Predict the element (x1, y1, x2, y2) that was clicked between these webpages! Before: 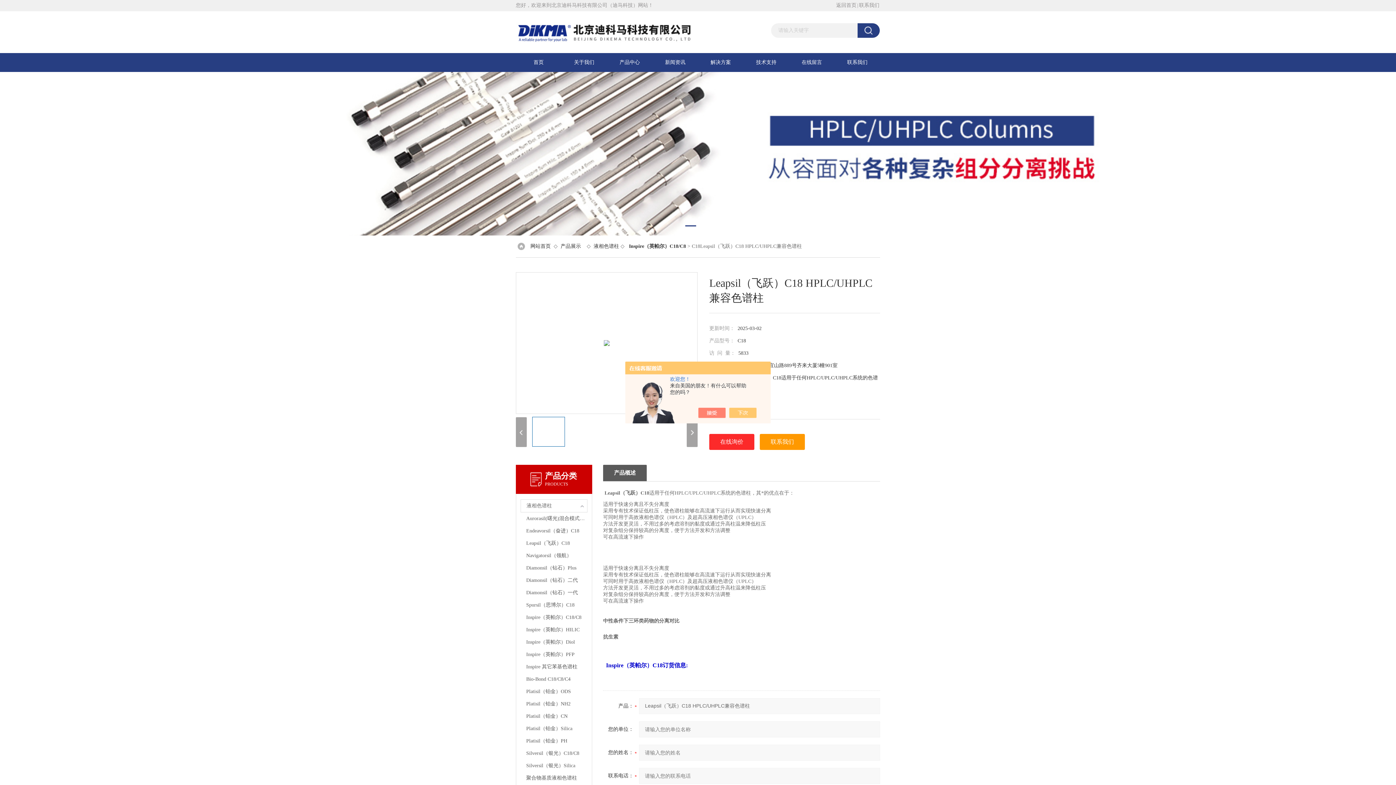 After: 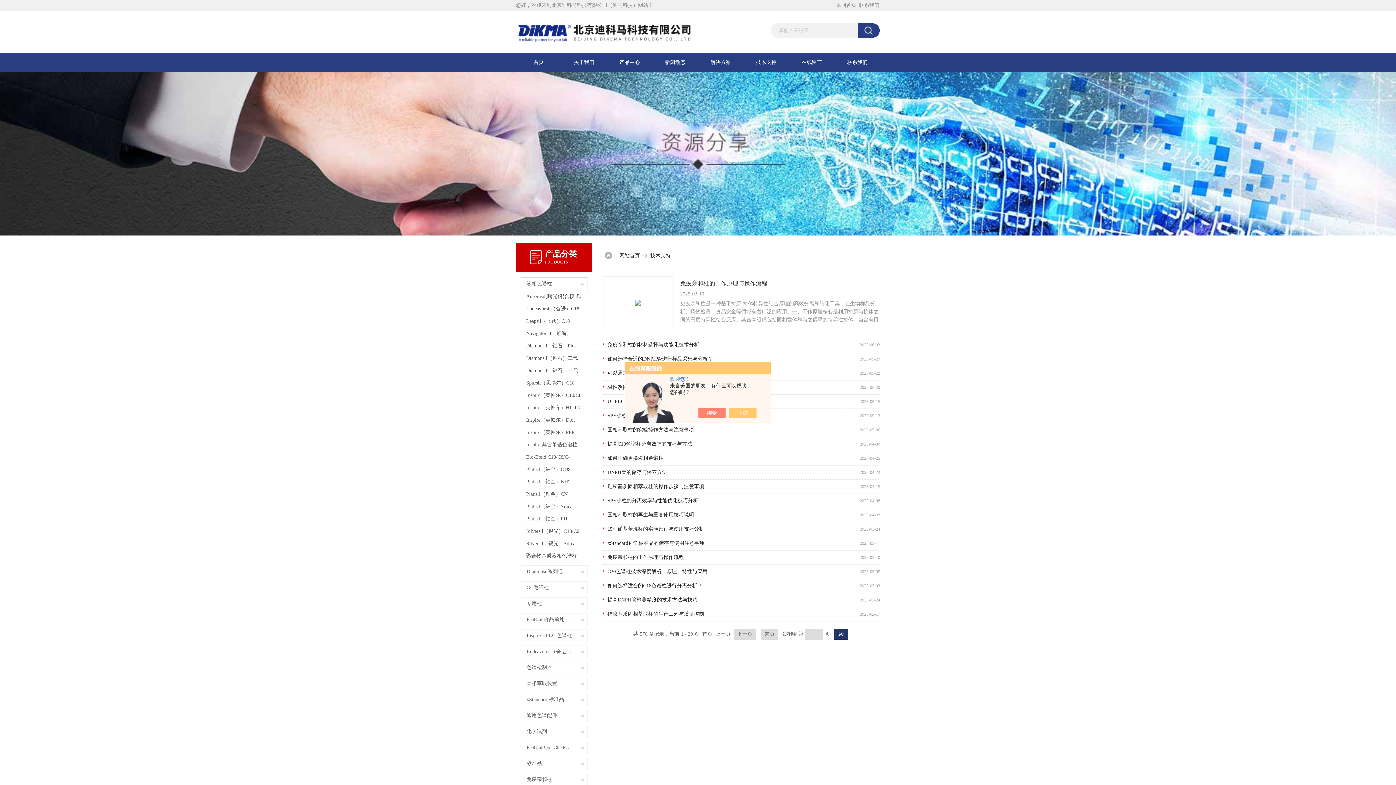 Action: bbox: (743, 53, 789, 72) label: 技术支持